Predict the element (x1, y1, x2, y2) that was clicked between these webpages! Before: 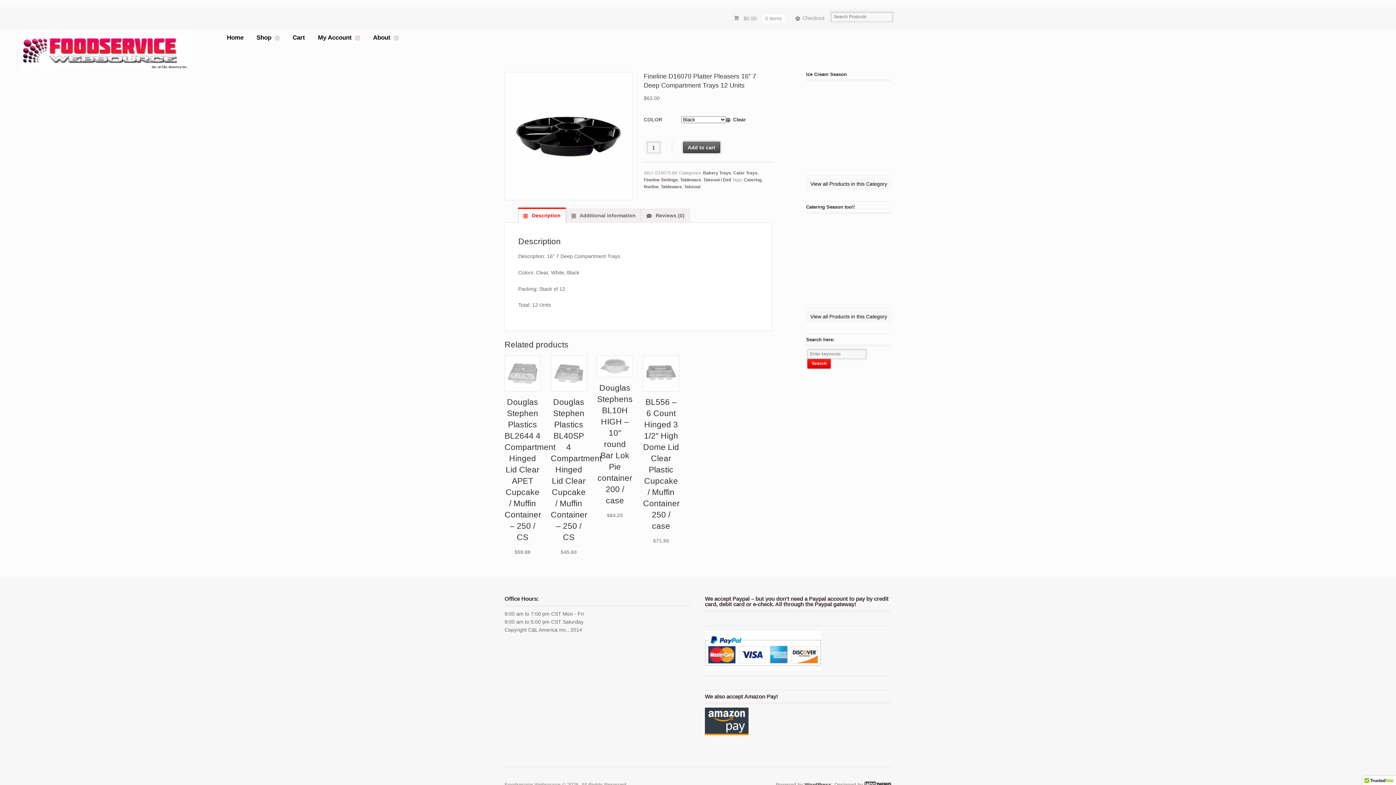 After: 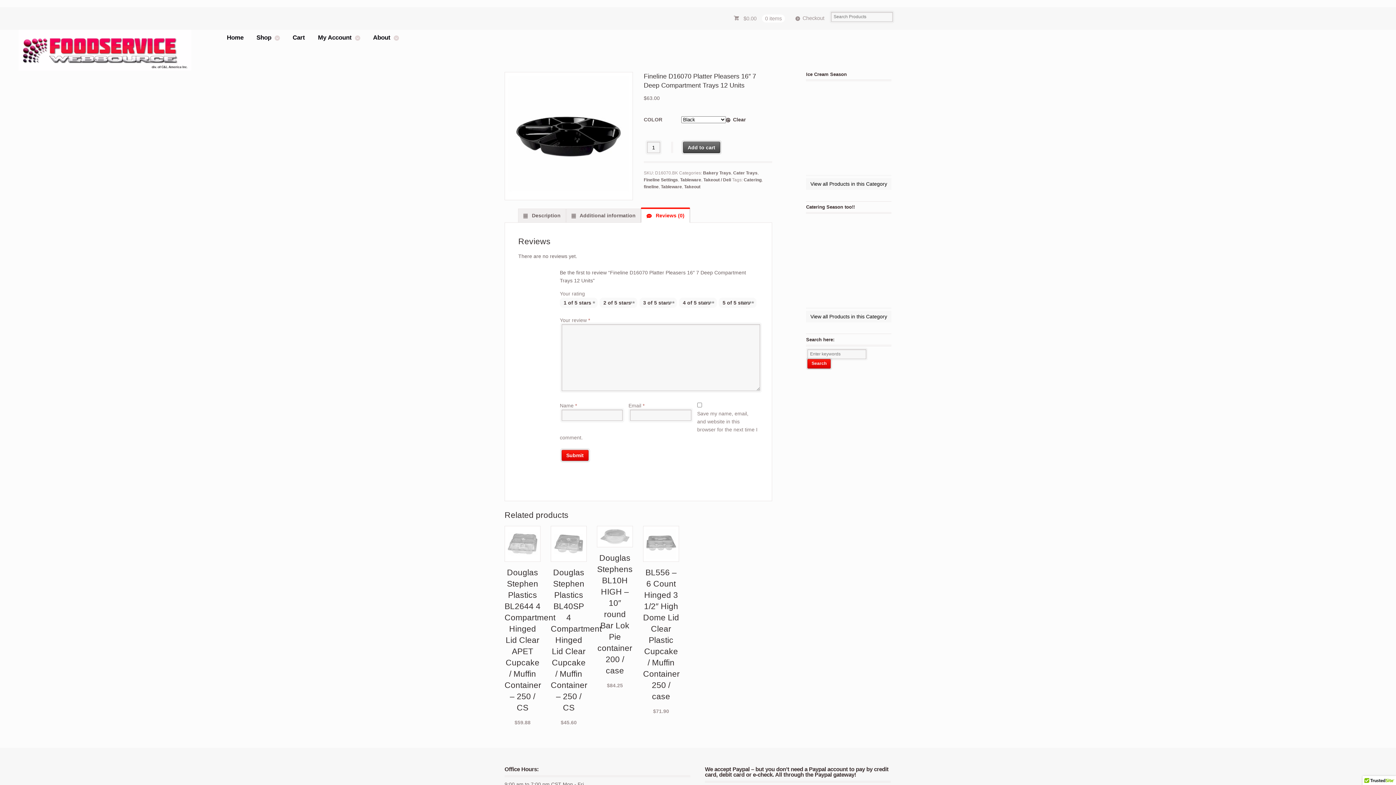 Action: label:  Reviews (0) bbox: (641, 208, 690, 222)